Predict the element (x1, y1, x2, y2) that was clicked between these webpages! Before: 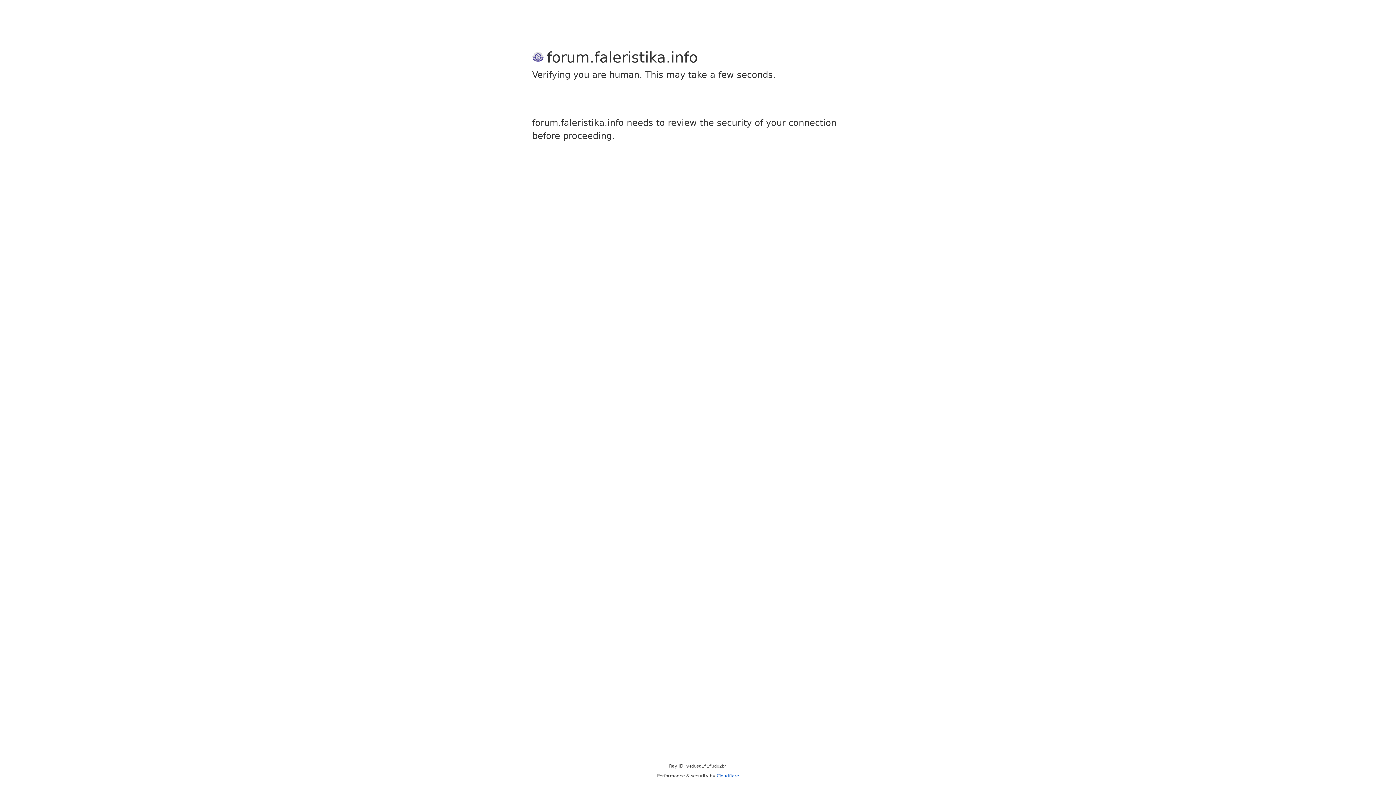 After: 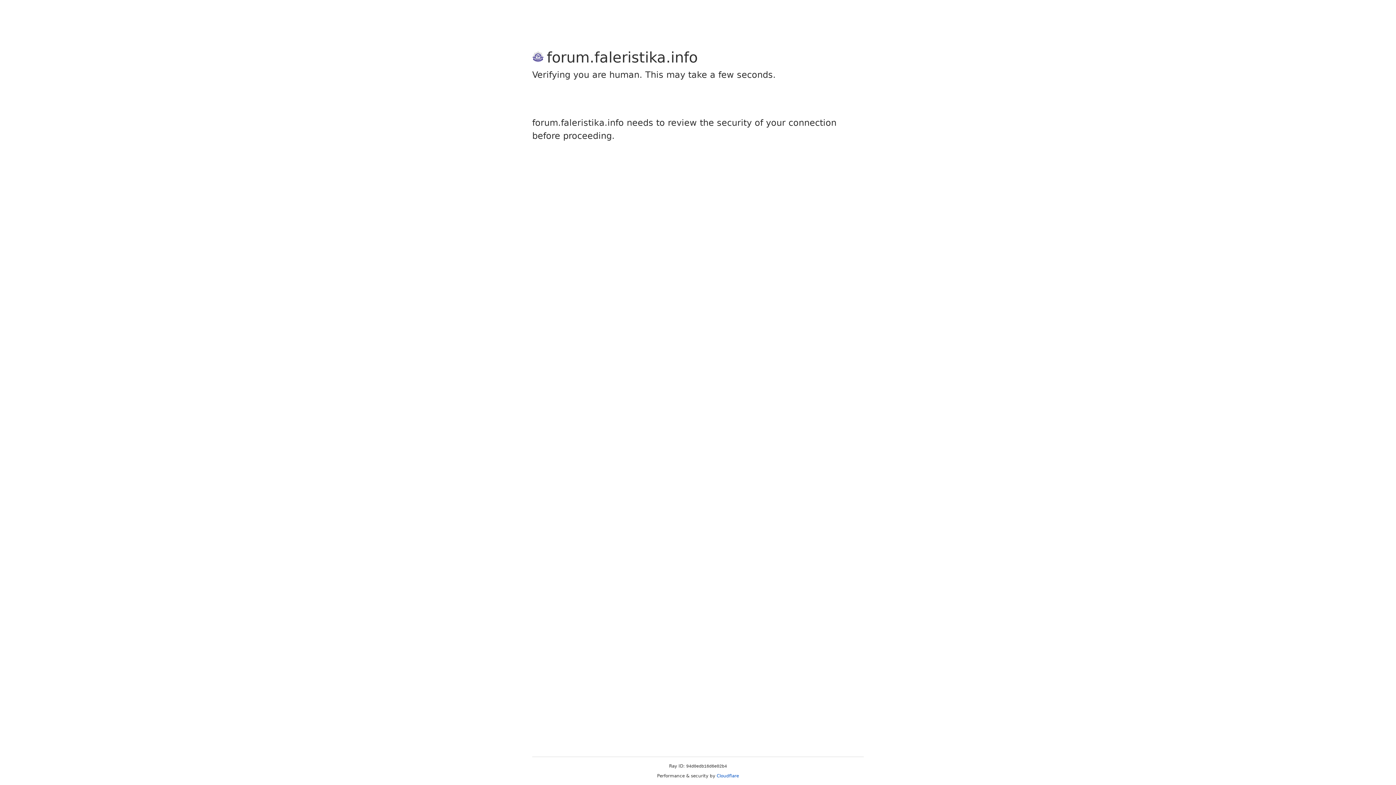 Action: bbox: (716, 773, 739, 778) label: Cloudflare